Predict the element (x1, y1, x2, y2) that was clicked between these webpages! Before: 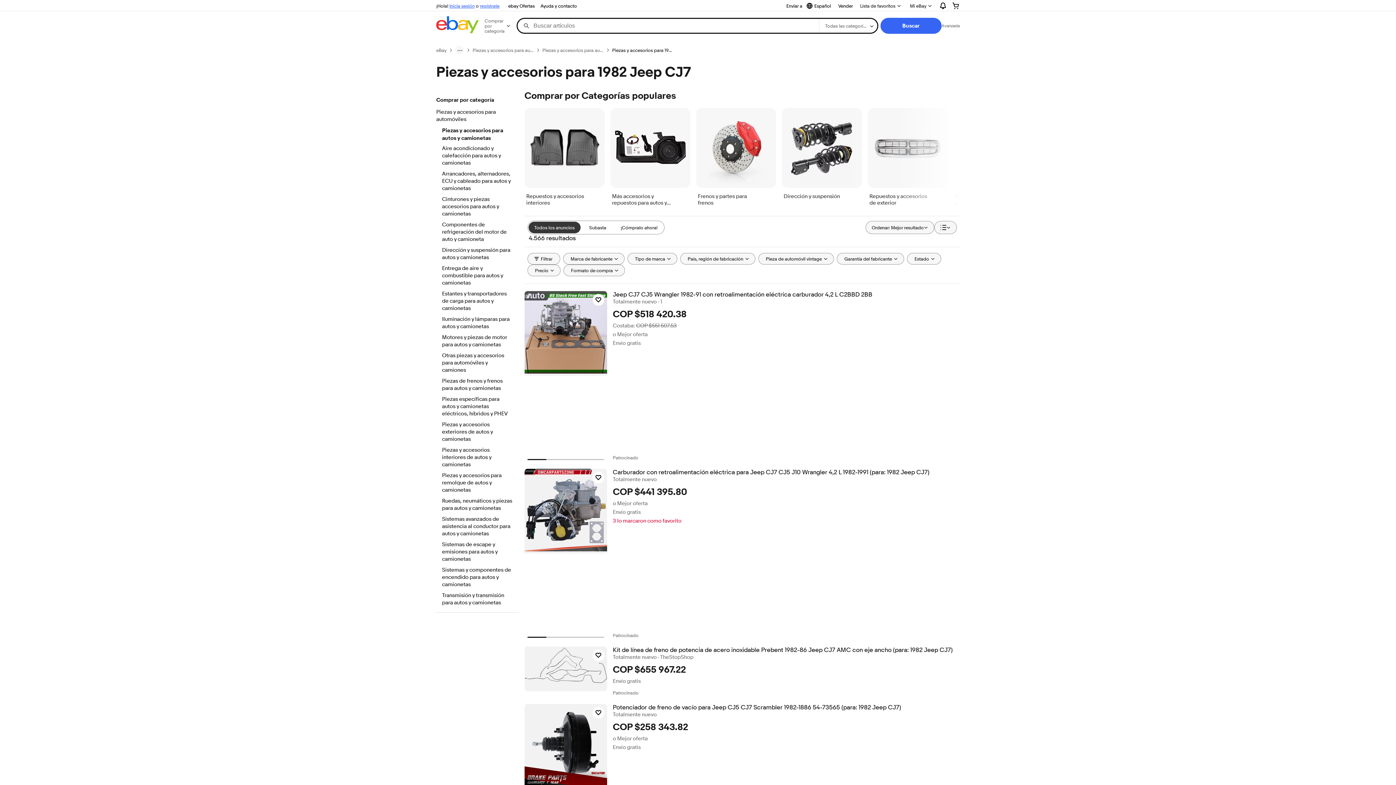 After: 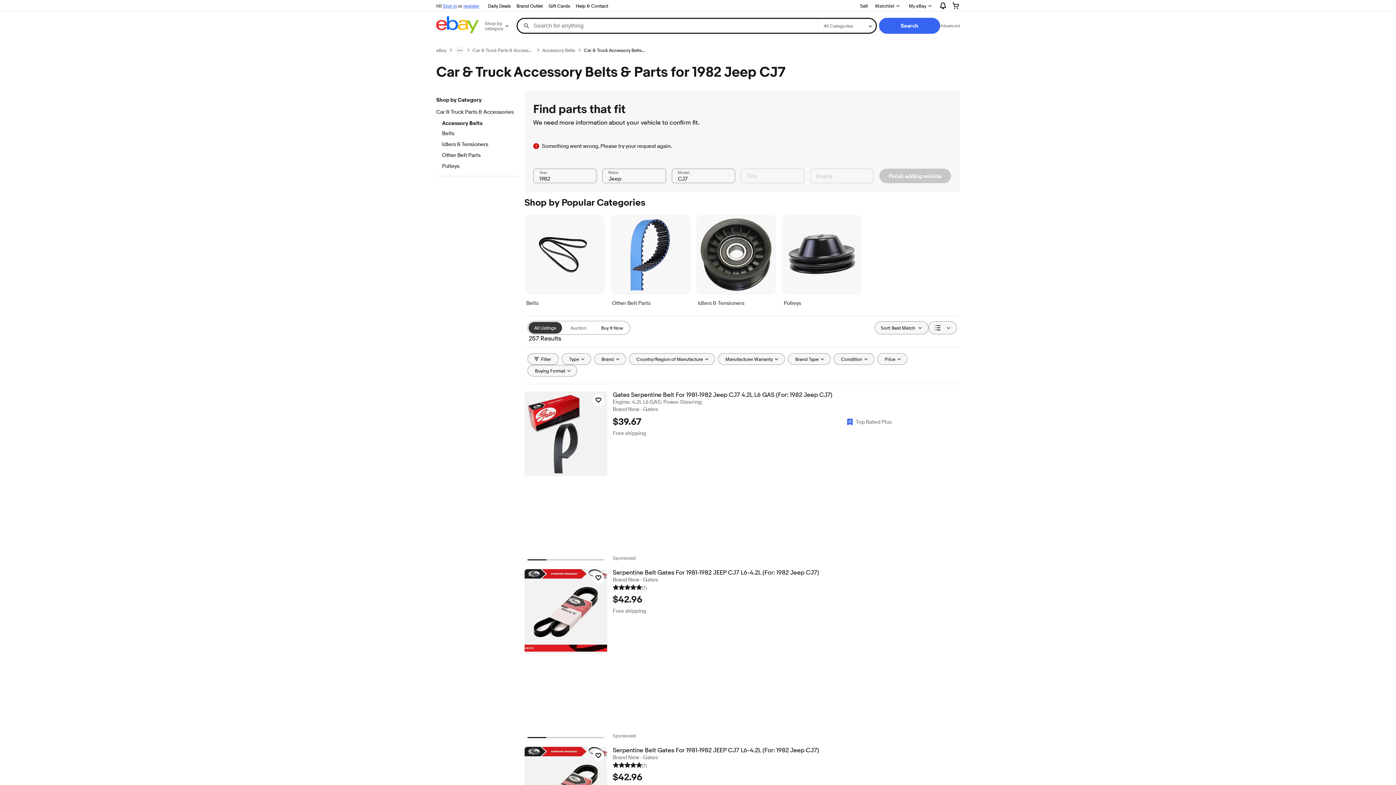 Action: bbox: (442, 196, 512, 218) label: Cinturones y piezas accesorios para autos y camionetas